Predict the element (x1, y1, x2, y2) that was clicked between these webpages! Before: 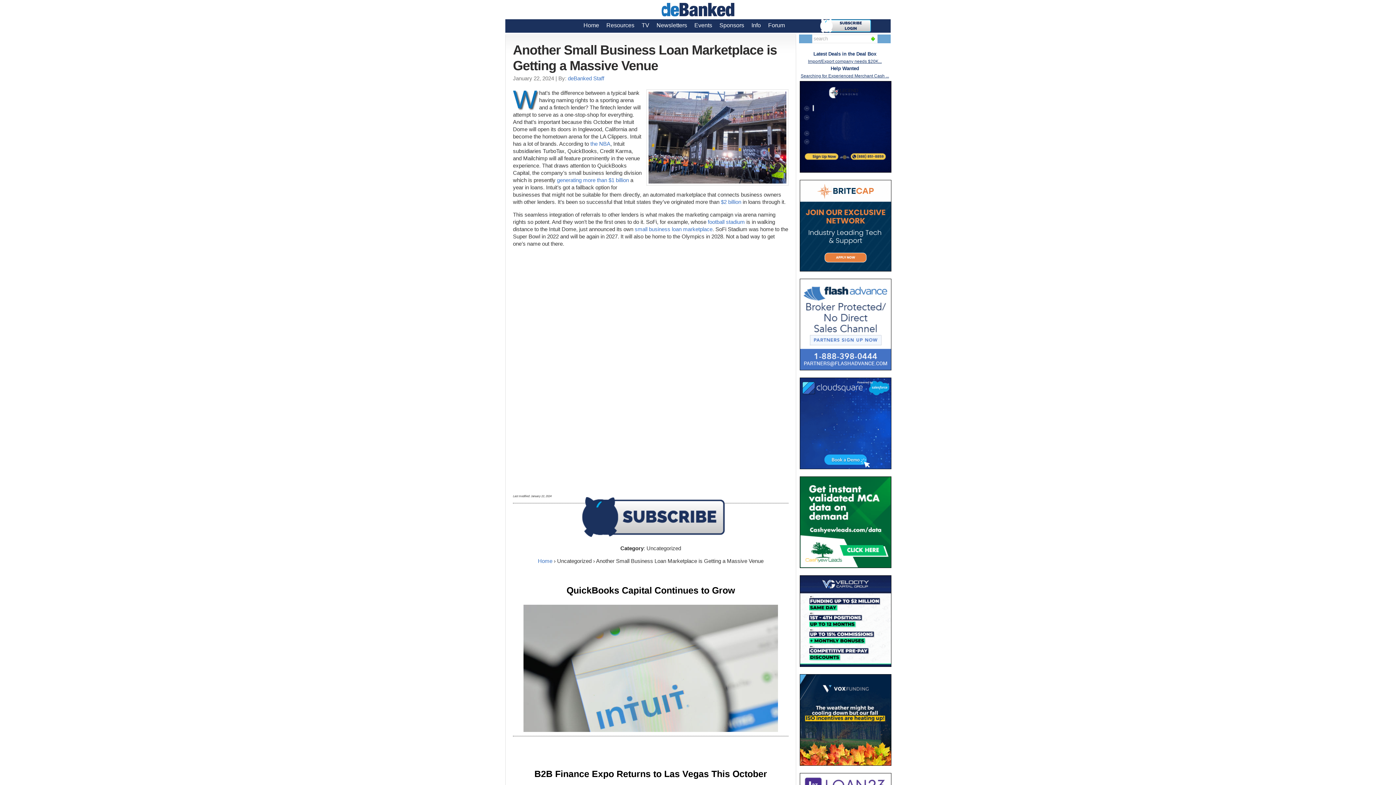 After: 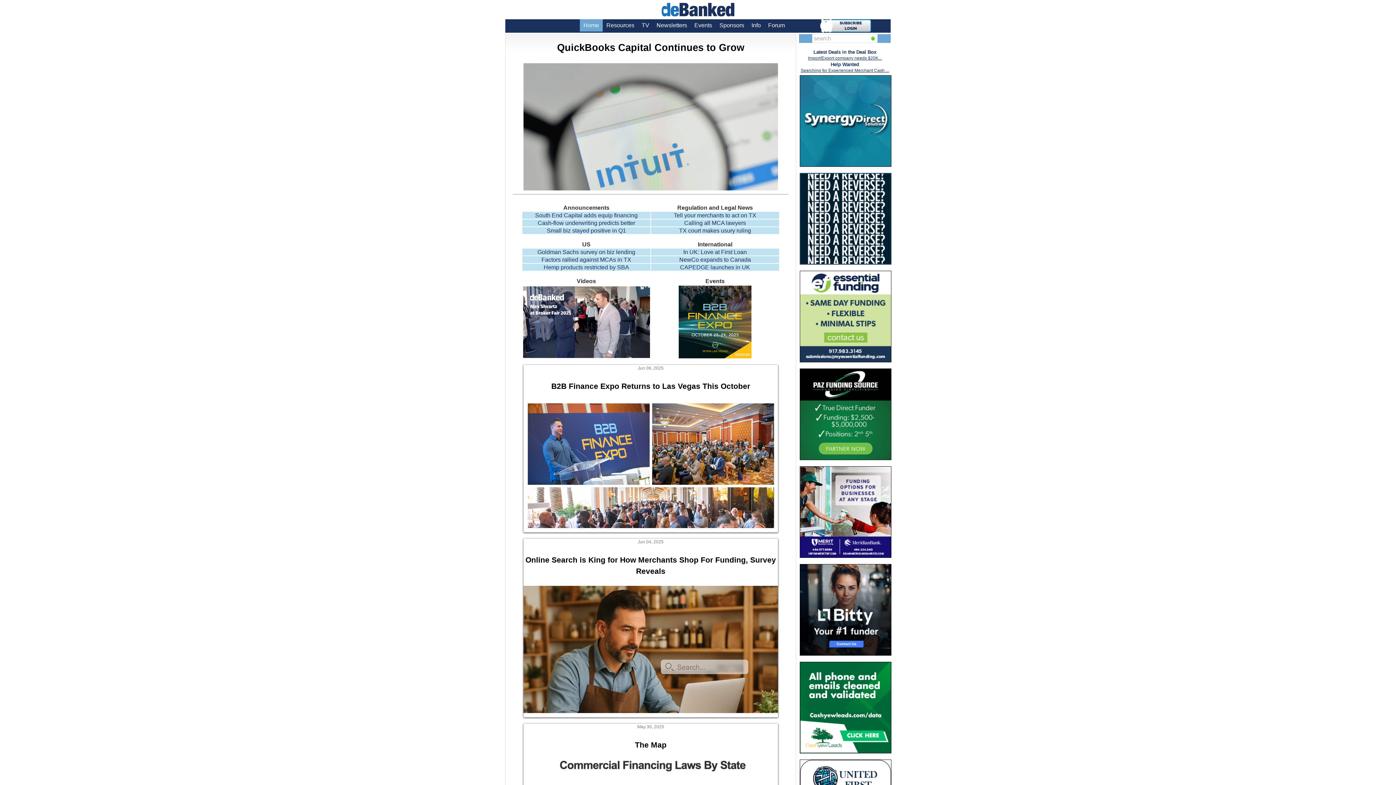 Action: bbox: (580, 18, 602, 31) label: Home